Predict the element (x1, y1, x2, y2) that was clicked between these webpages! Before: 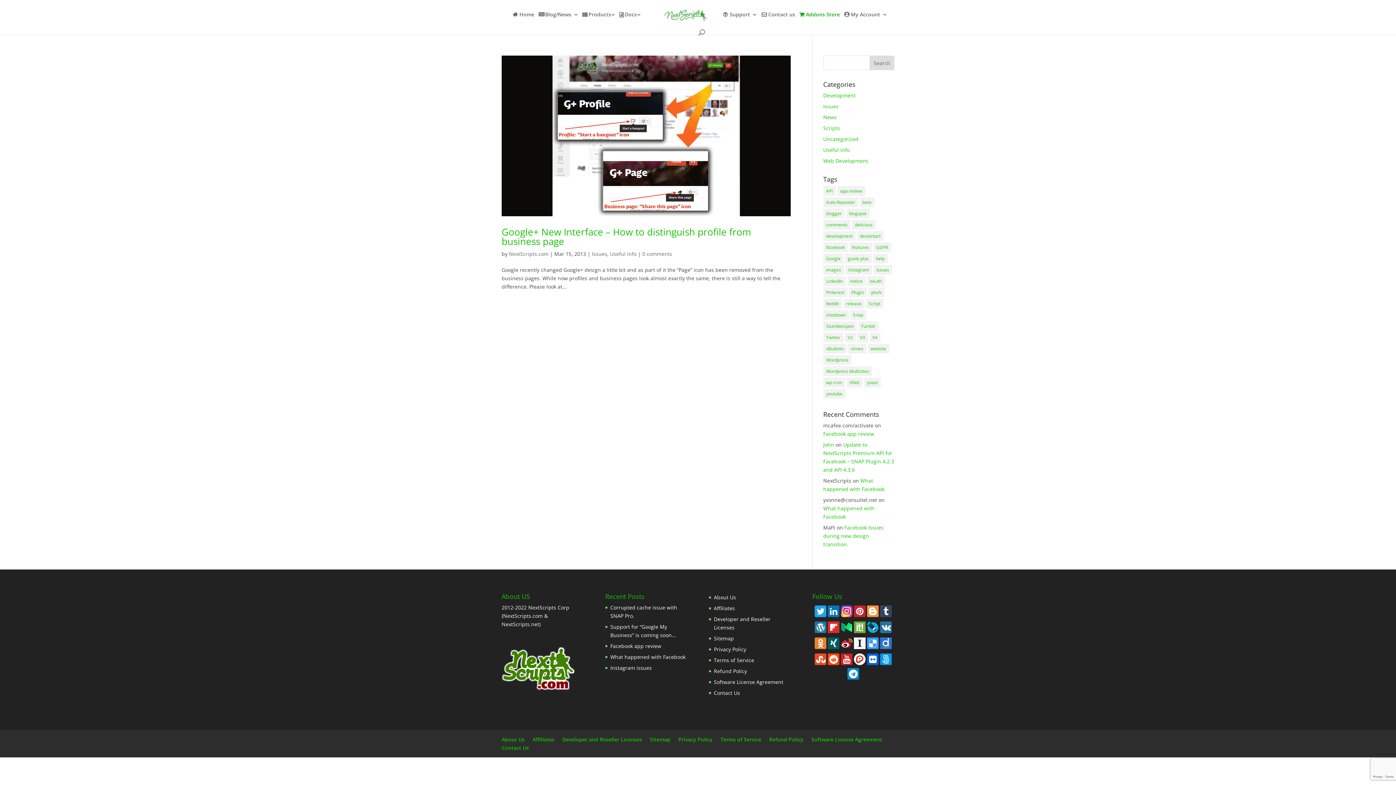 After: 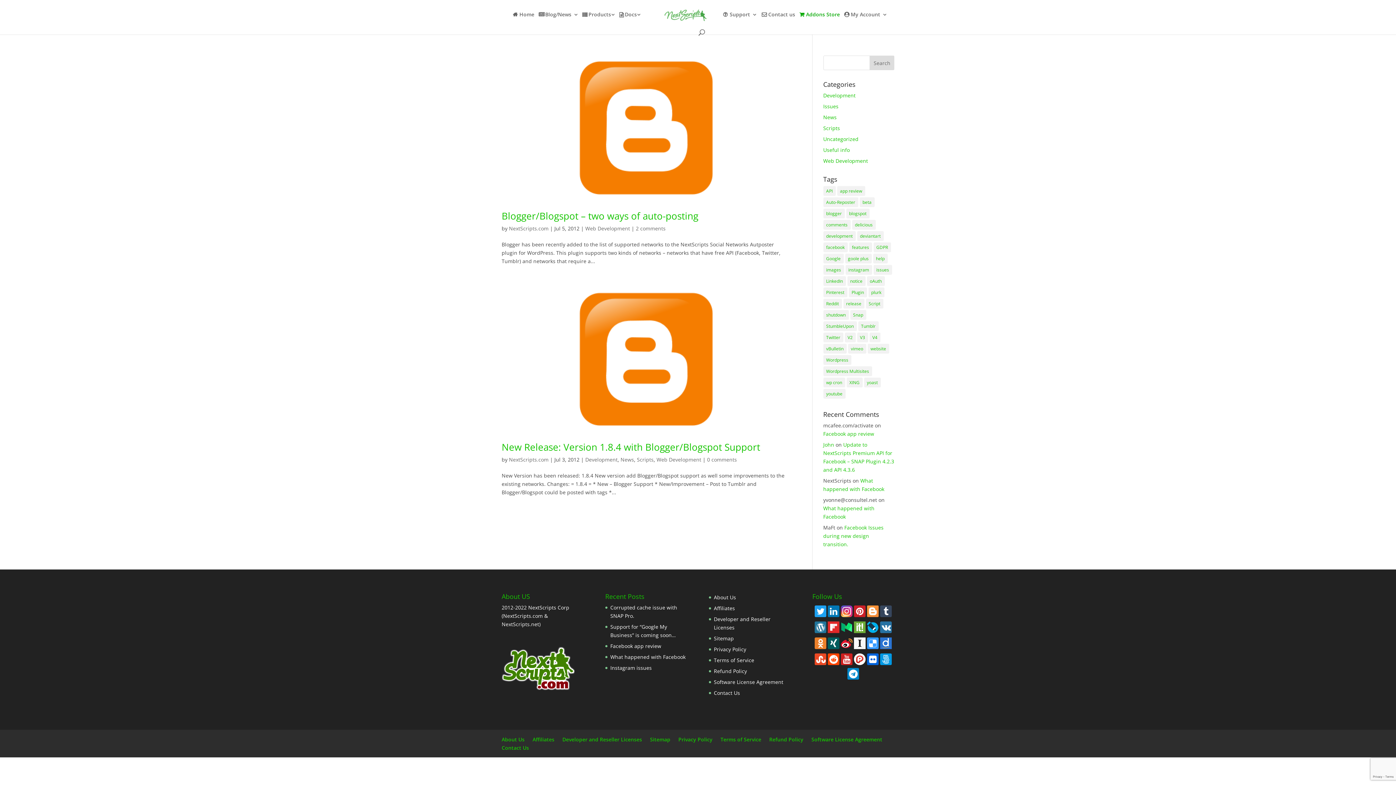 Action: bbox: (846, 208, 869, 218) label: blogspot (2 items)